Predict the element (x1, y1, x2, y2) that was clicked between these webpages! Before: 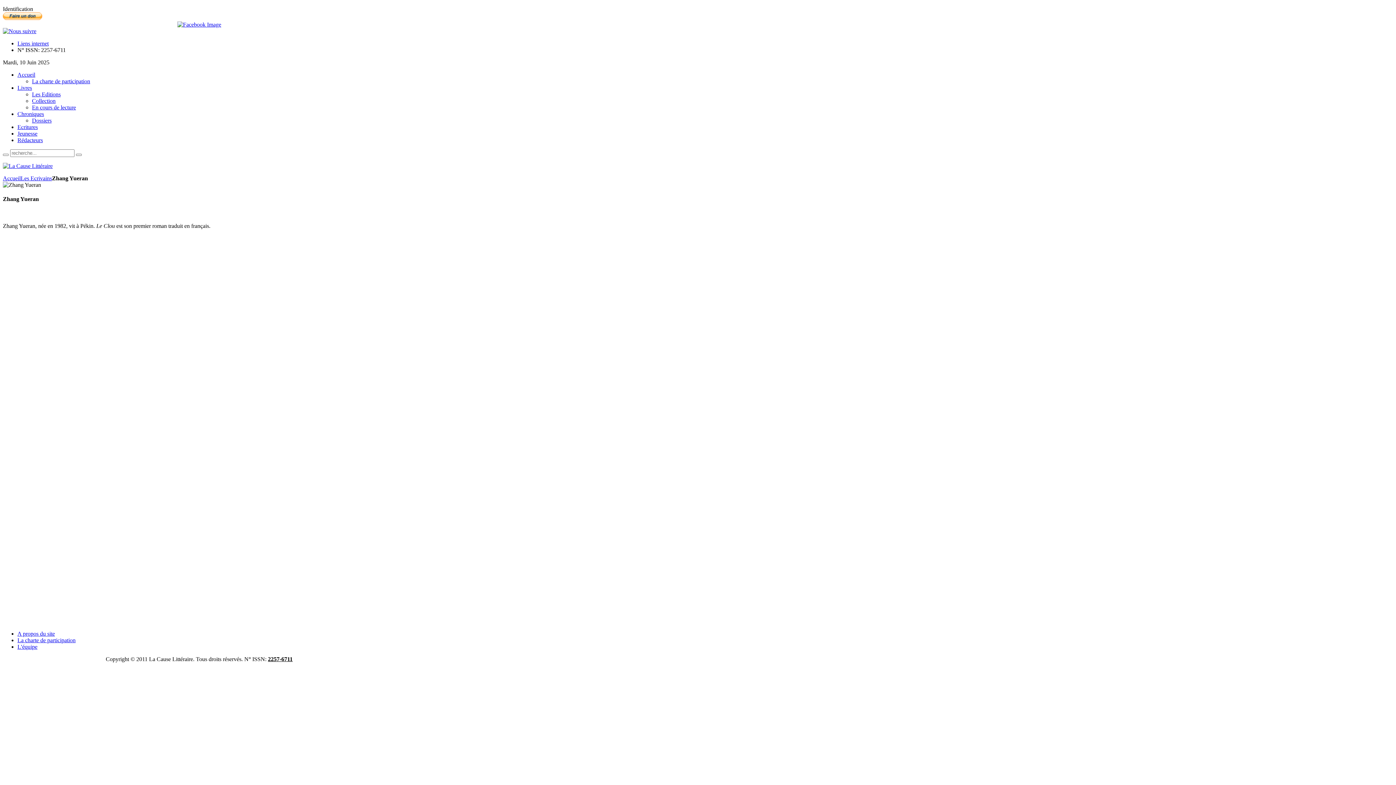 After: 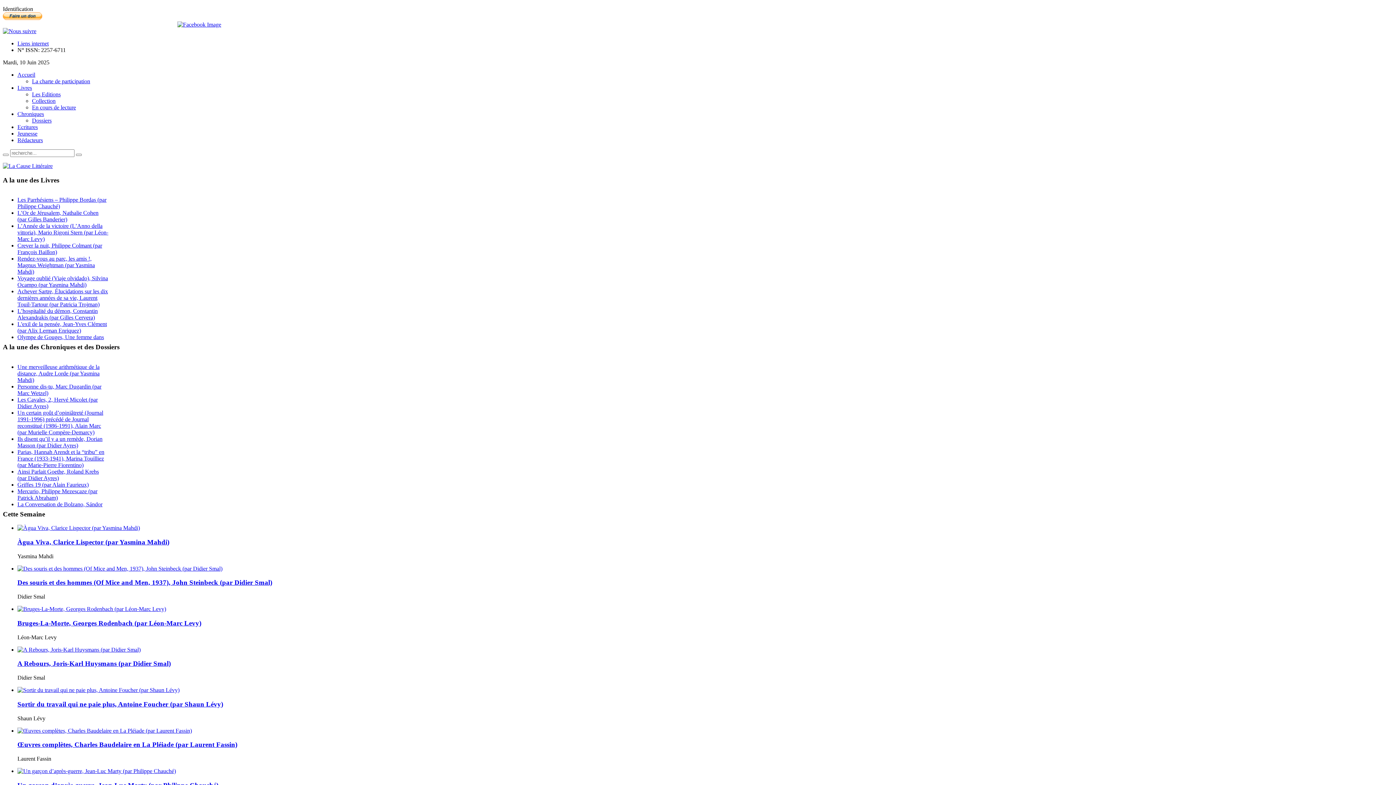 Action: bbox: (17, 71, 35, 77) label: Accueil